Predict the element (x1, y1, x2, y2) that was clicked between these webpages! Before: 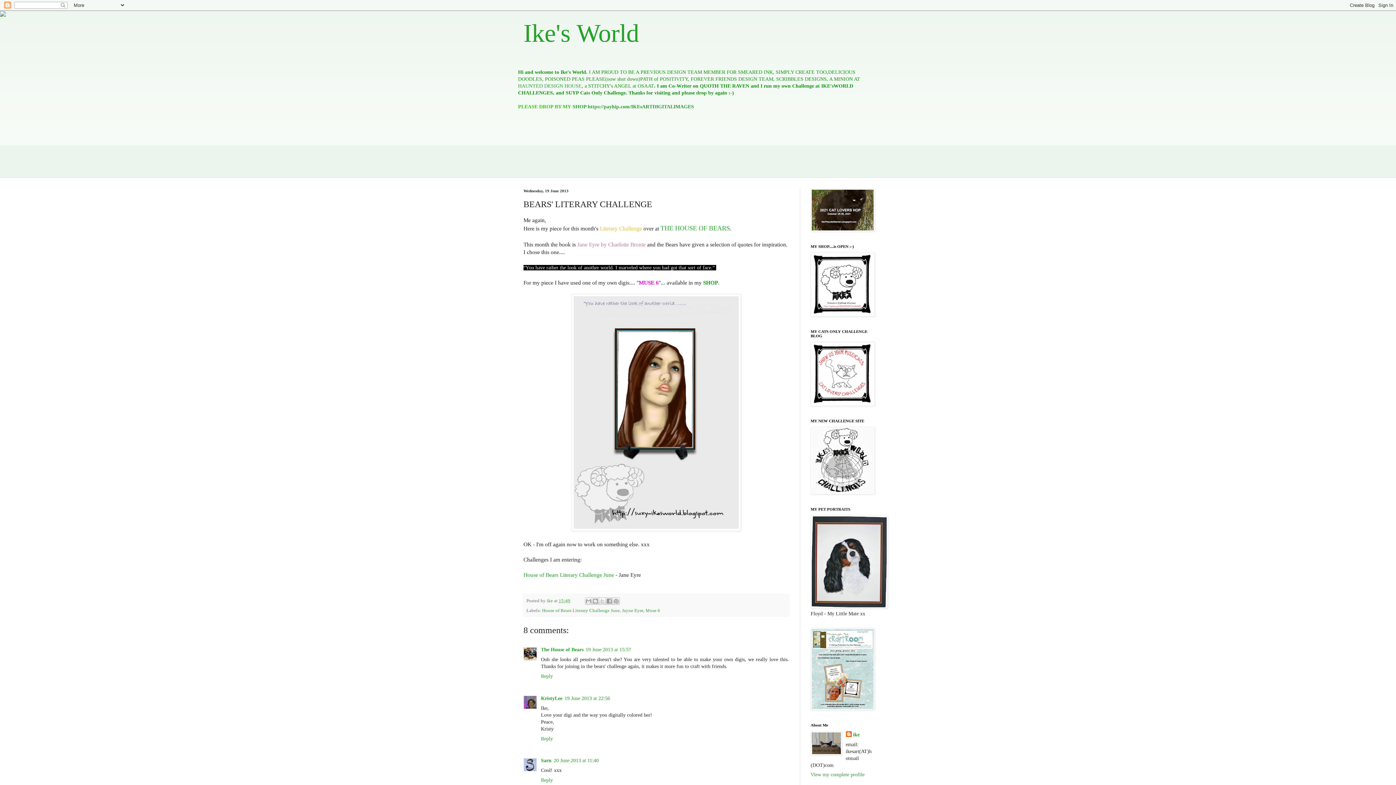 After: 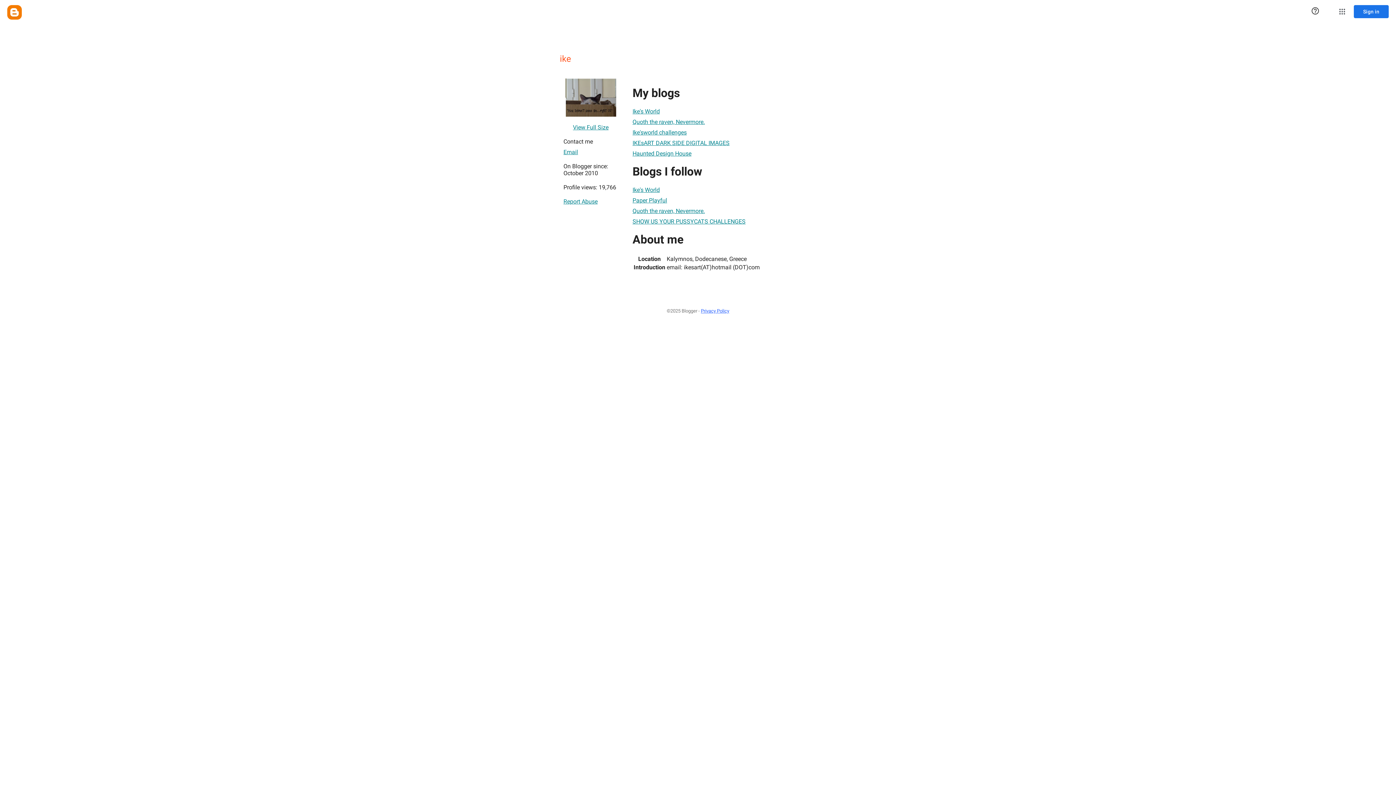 Action: label: View my complete profile bbox: (810, 772, 864, 777)